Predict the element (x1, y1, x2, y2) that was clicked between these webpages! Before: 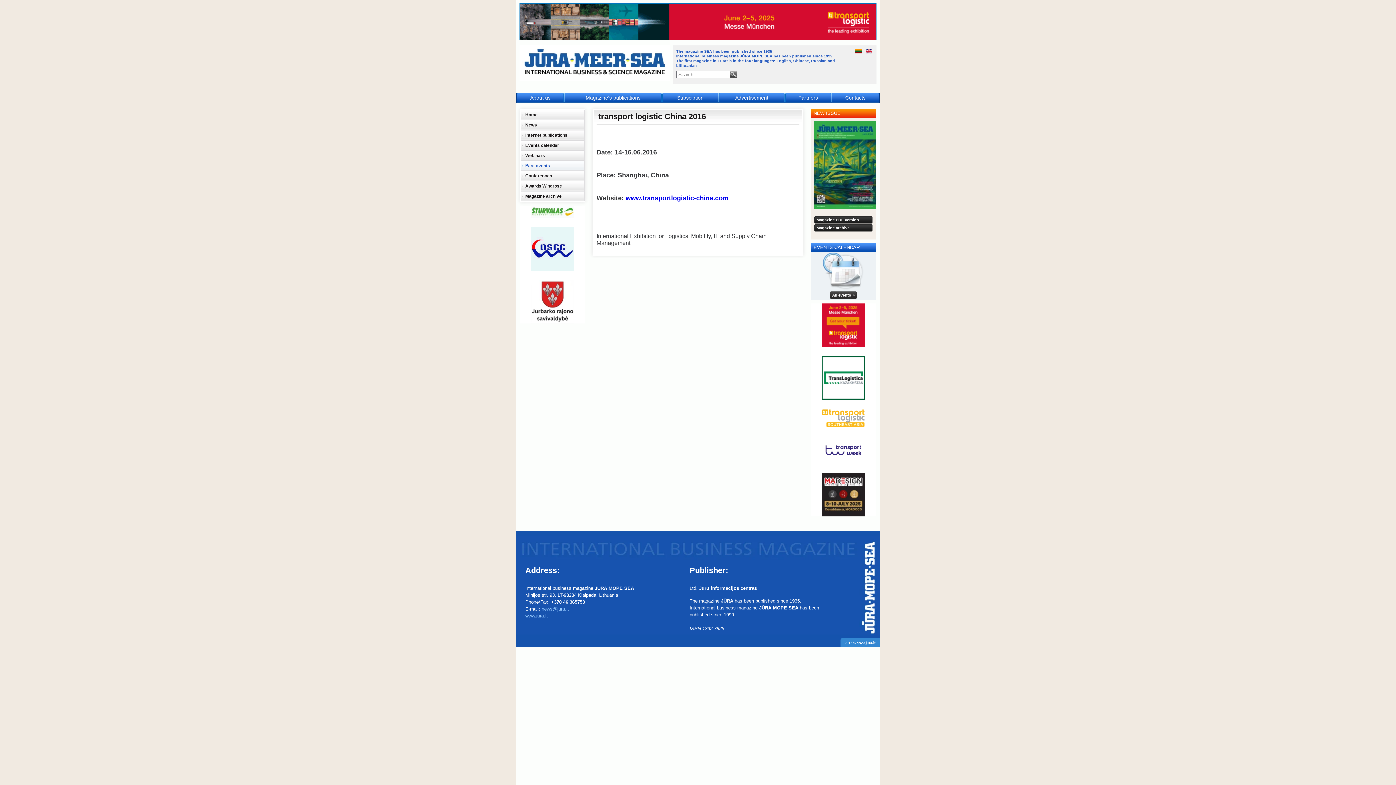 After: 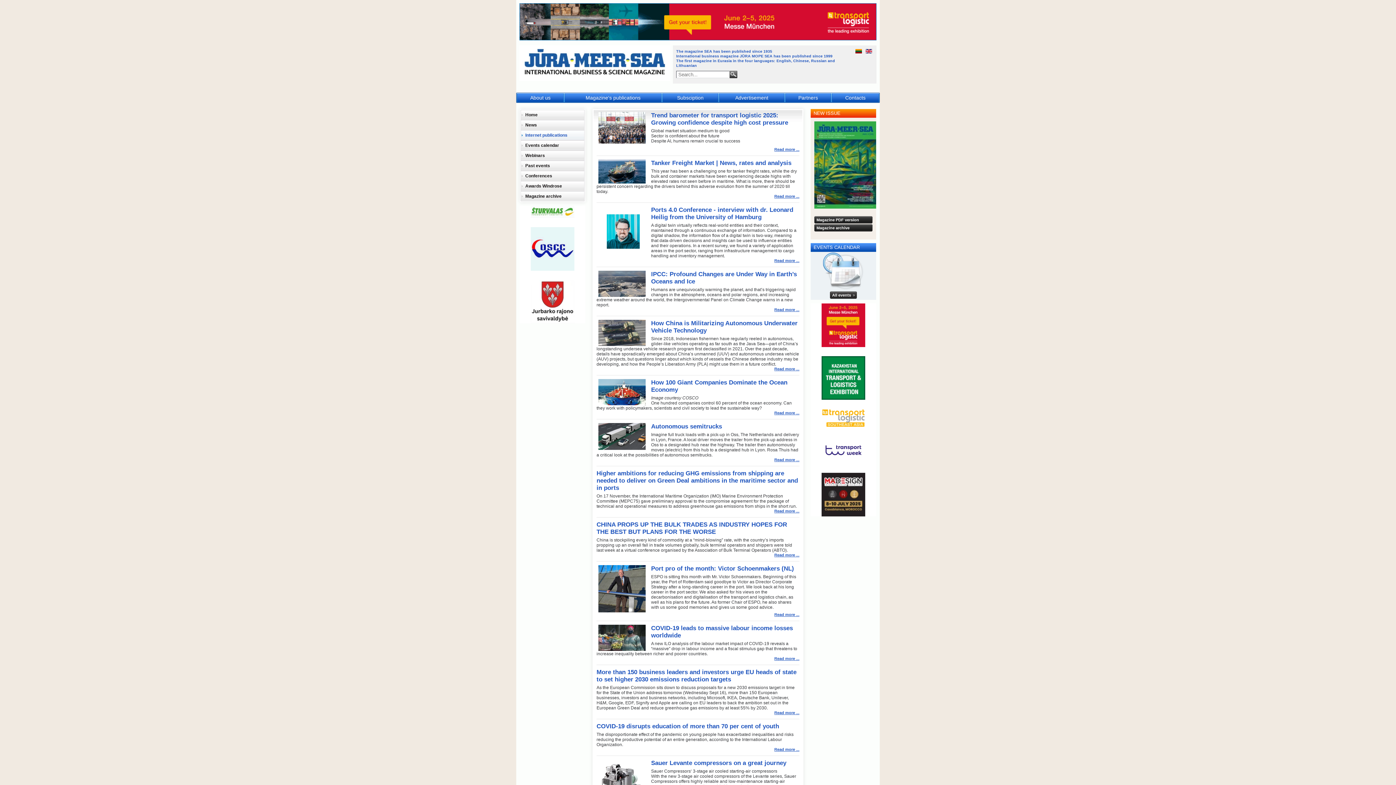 Action: label: Internet publications bbox: (521, 130, 584, 140)